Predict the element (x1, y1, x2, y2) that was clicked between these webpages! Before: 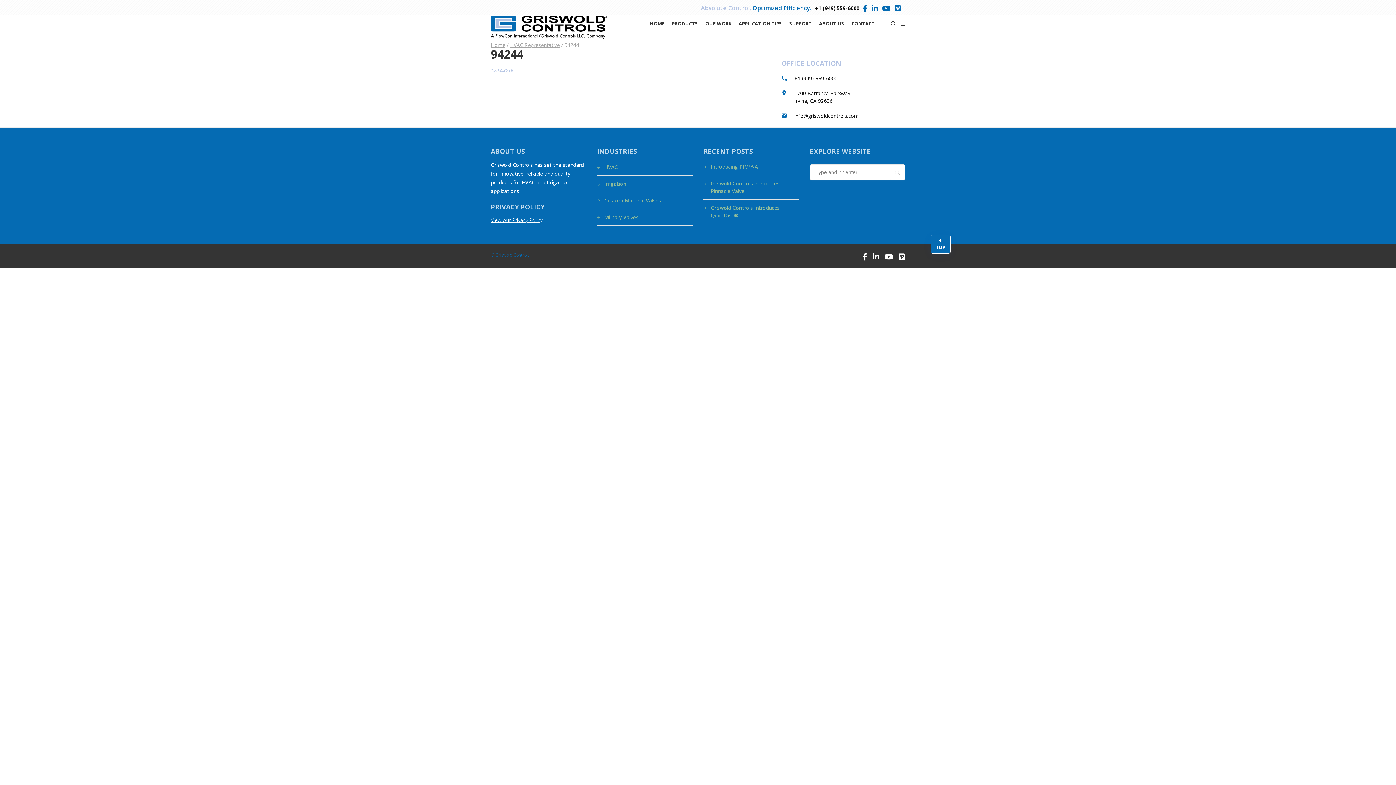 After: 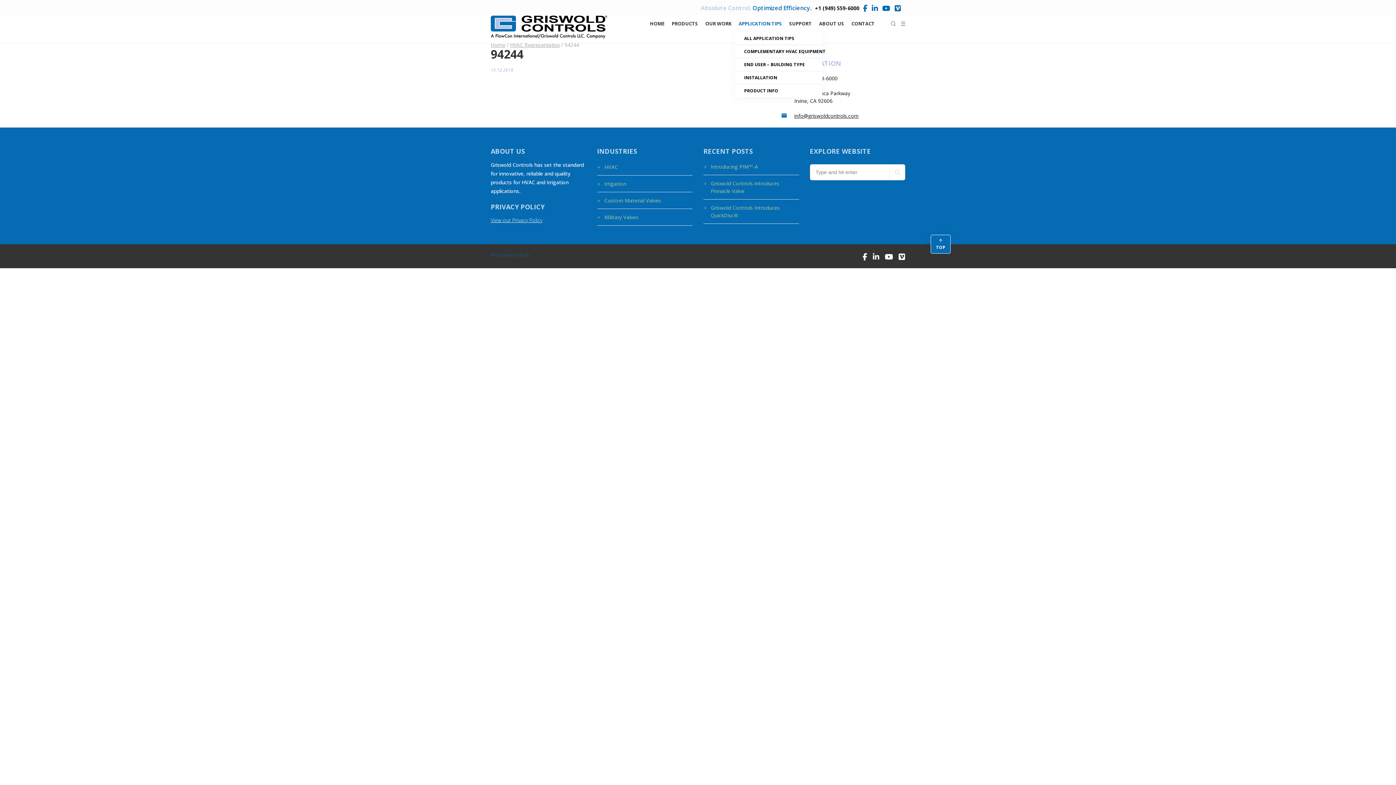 Action: label: APPLICATION TIPS bbox: (738, 15, 782, 31)